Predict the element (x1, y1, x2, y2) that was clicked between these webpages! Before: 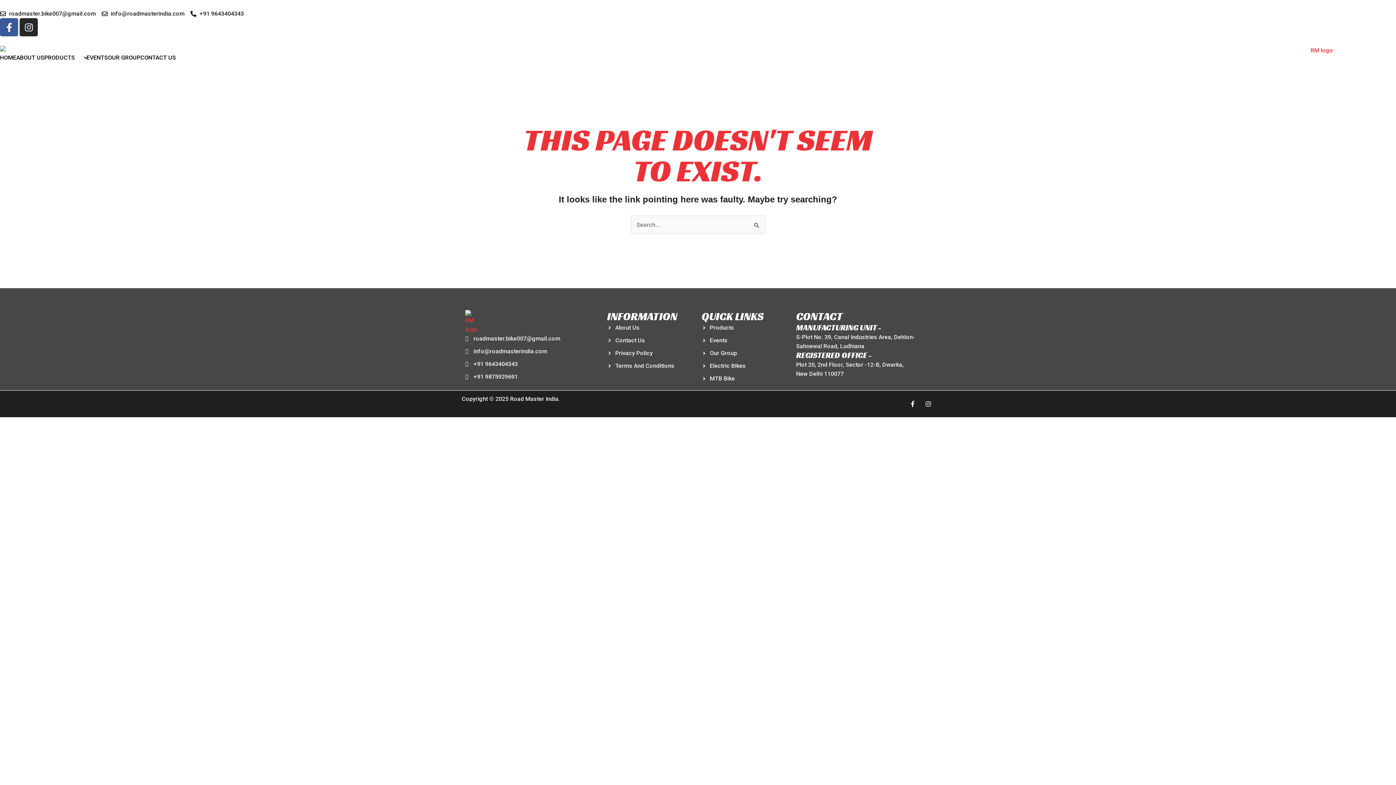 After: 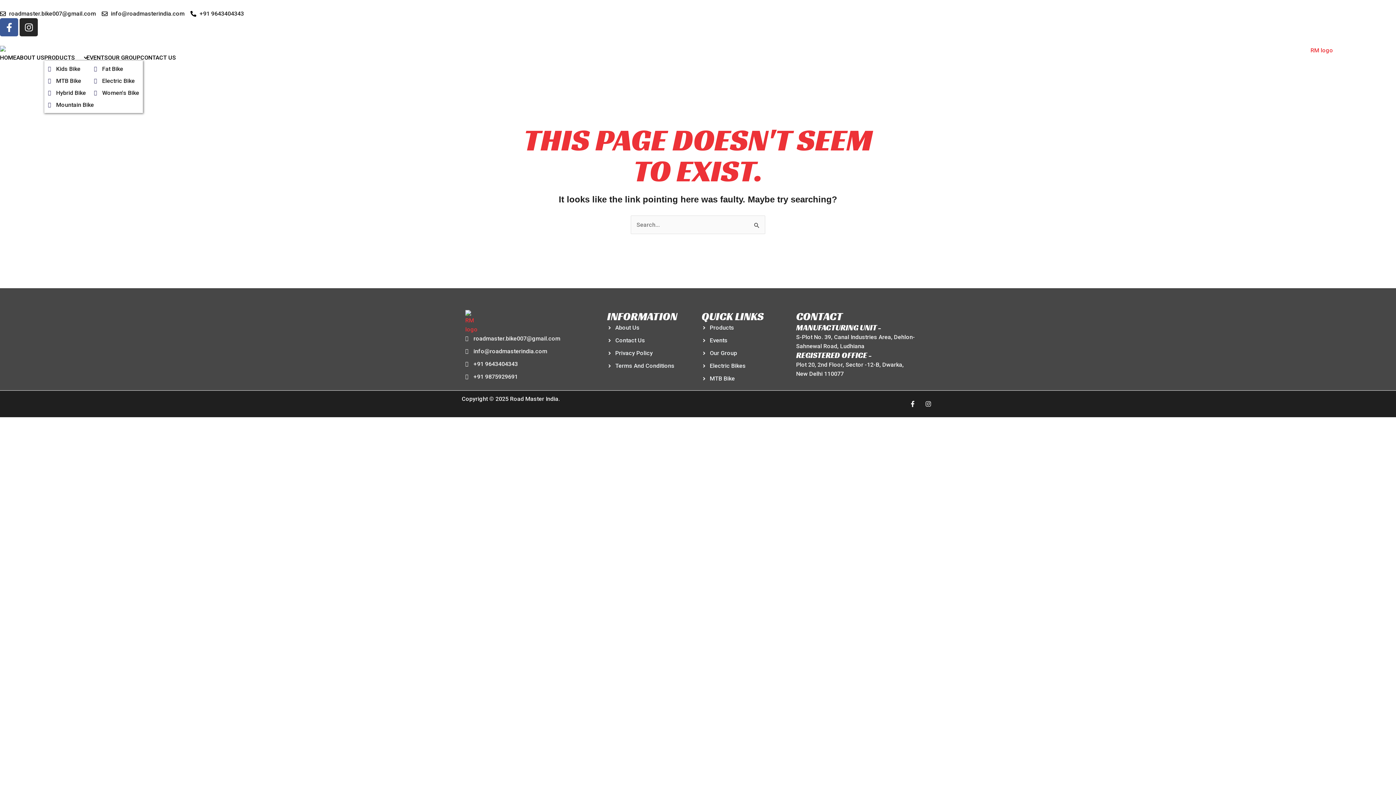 Action: label: PRODUCTS bbox: (44, 55, 86, 60)